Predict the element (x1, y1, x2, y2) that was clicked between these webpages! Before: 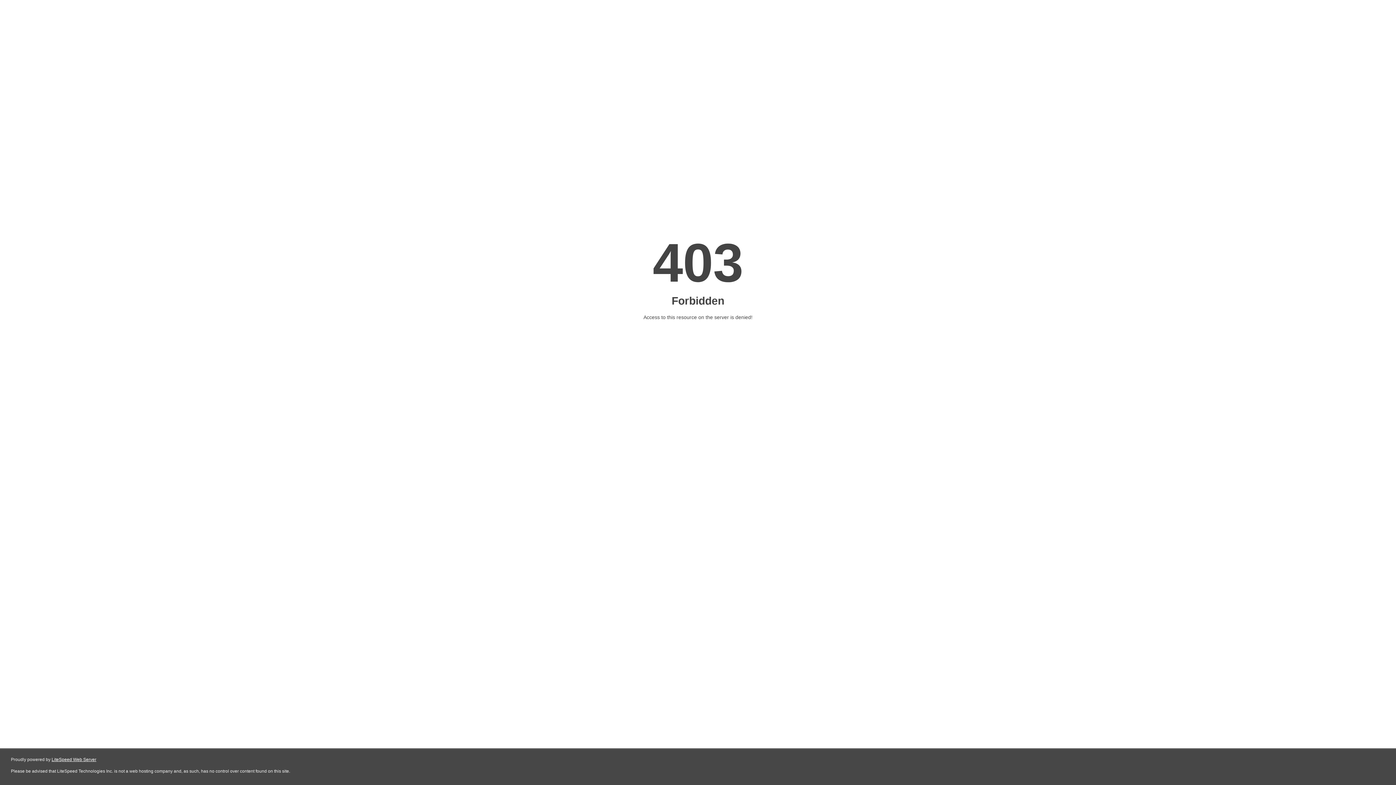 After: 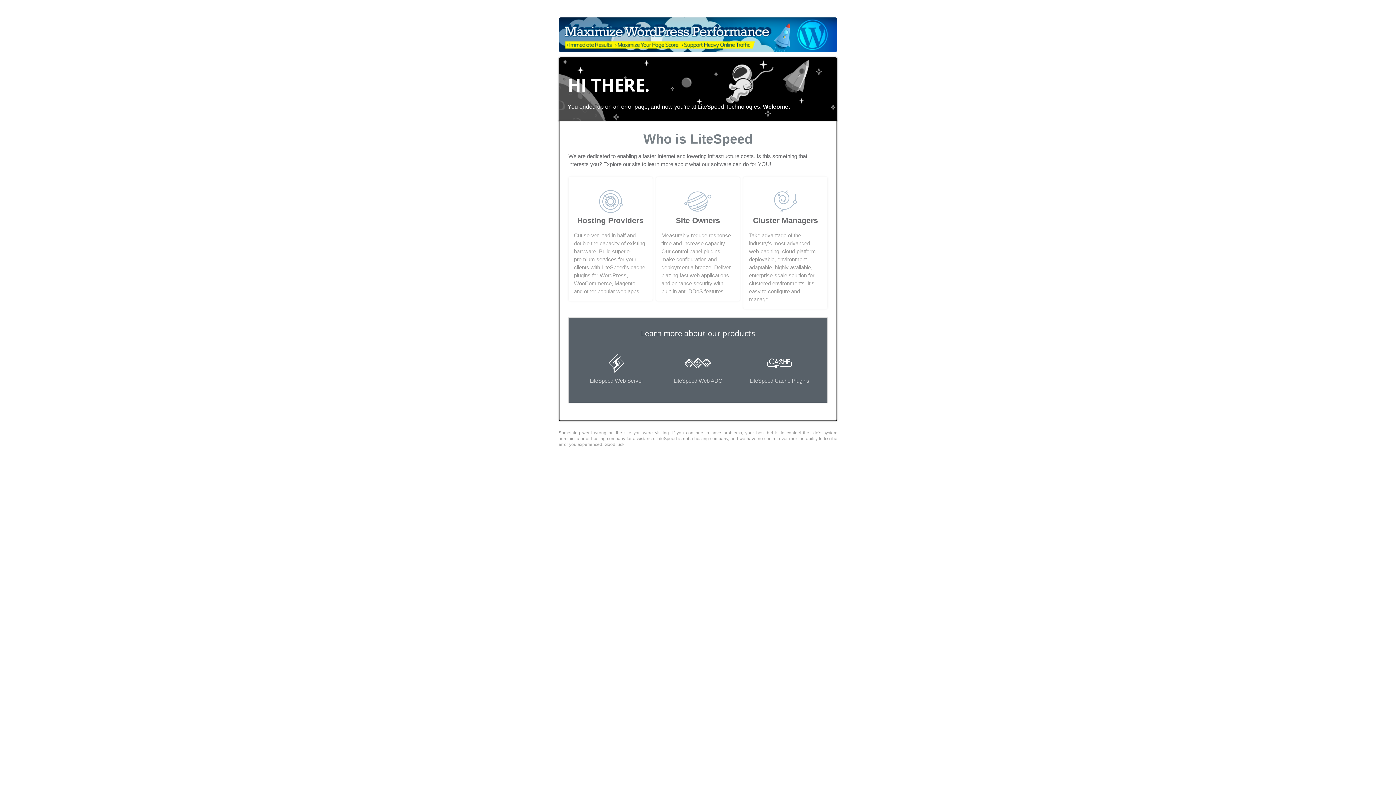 Action: bbox: (51, 757, 96, 762) label: LiteSpeed Web Server